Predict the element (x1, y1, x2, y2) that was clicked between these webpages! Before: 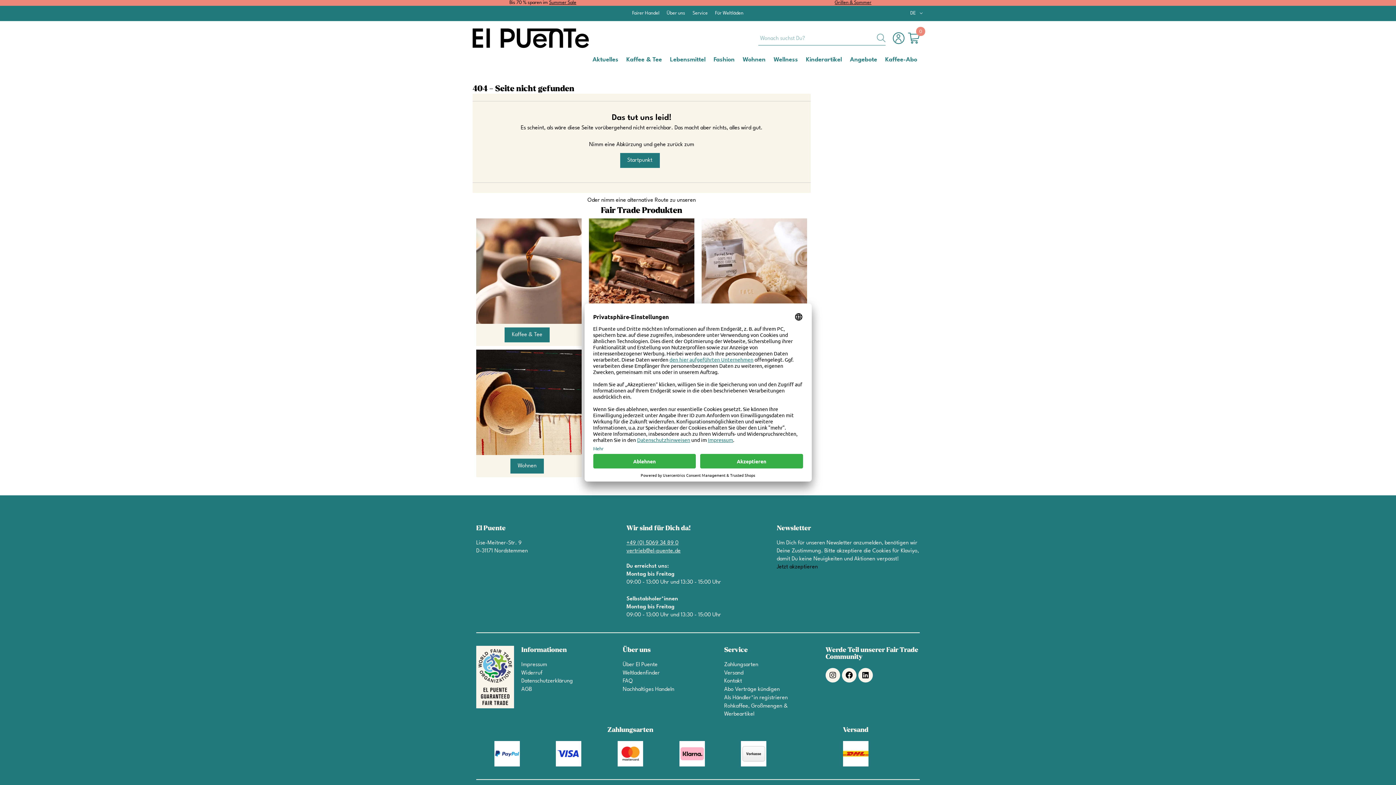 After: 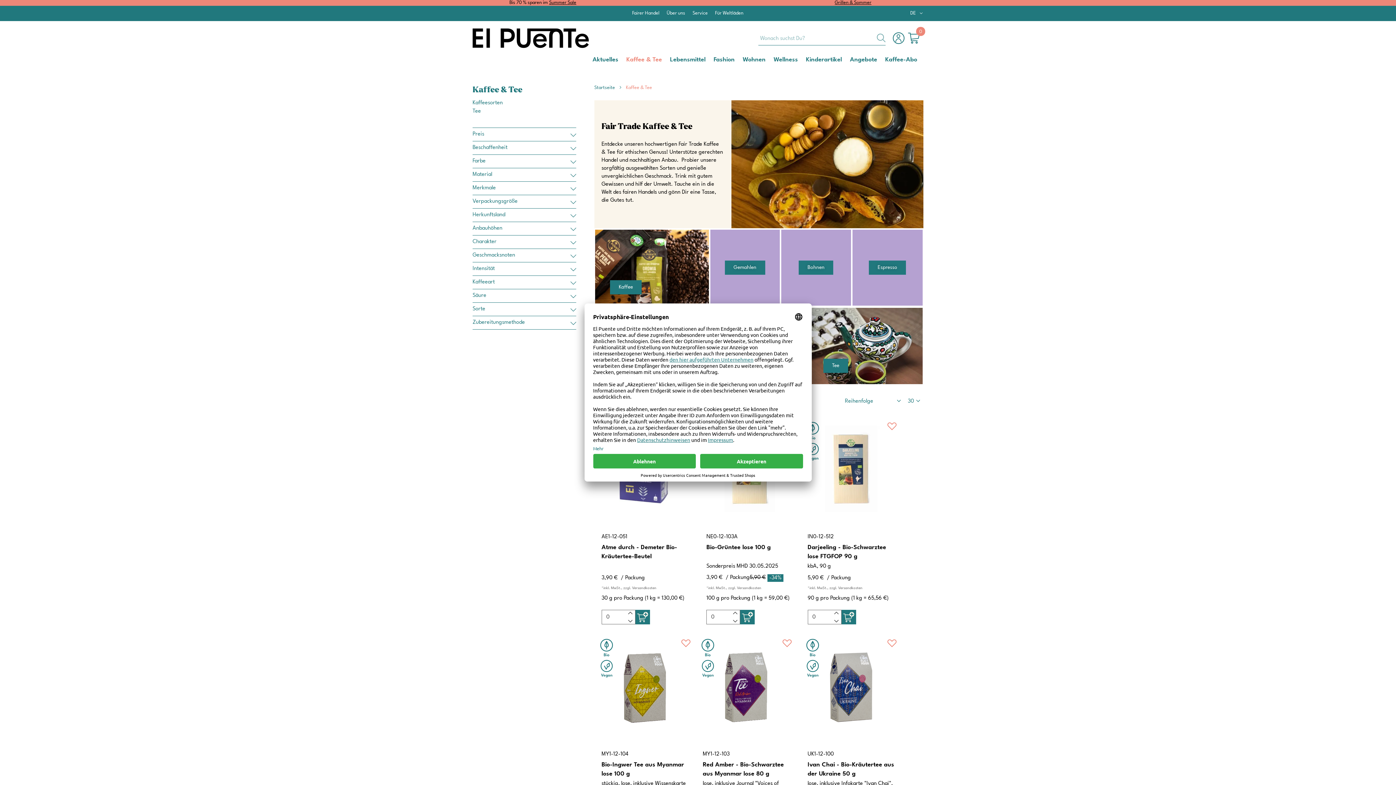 Action: bbox: (476, 268, 581, 273)